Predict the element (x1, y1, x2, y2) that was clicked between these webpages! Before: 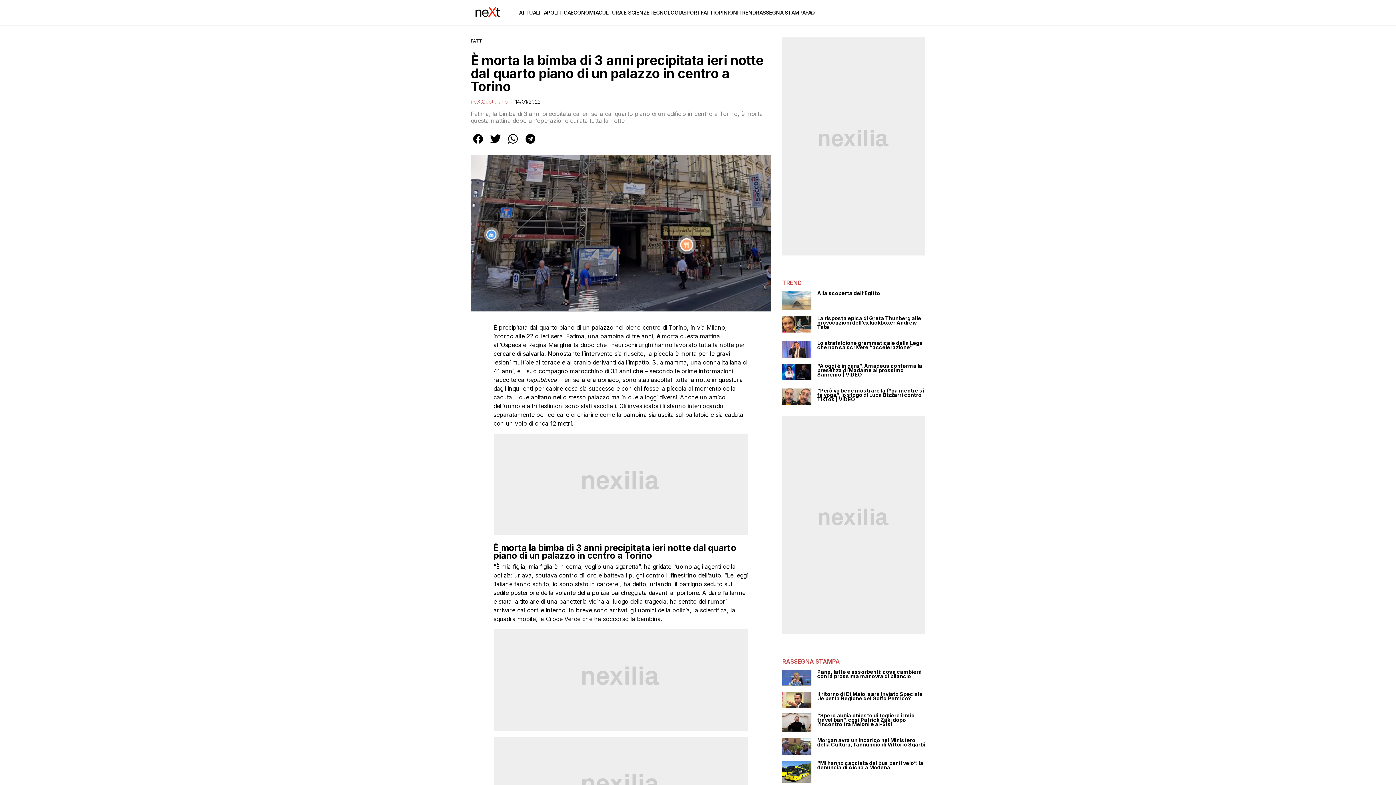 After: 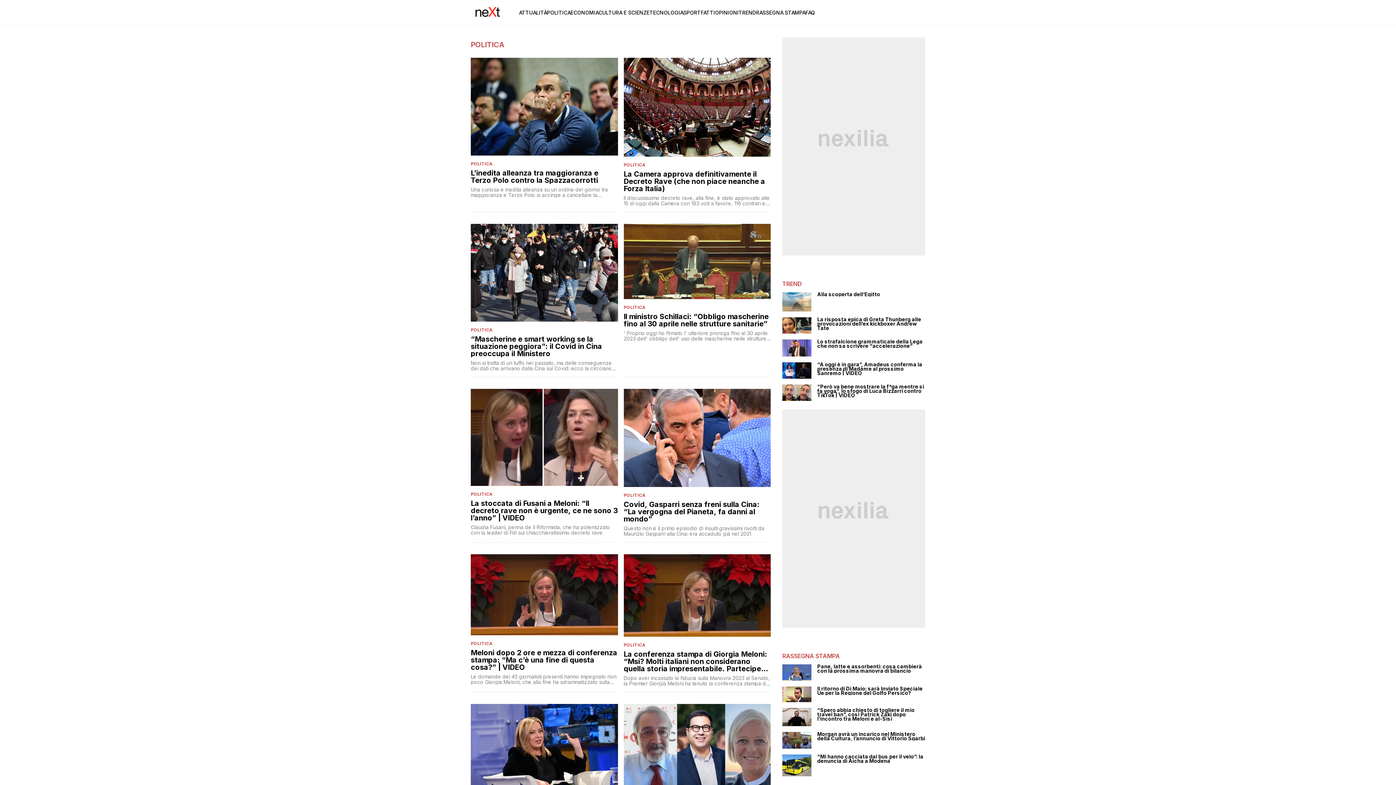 Action: label: POLITICA bbox: (547, 9, 570, 15)